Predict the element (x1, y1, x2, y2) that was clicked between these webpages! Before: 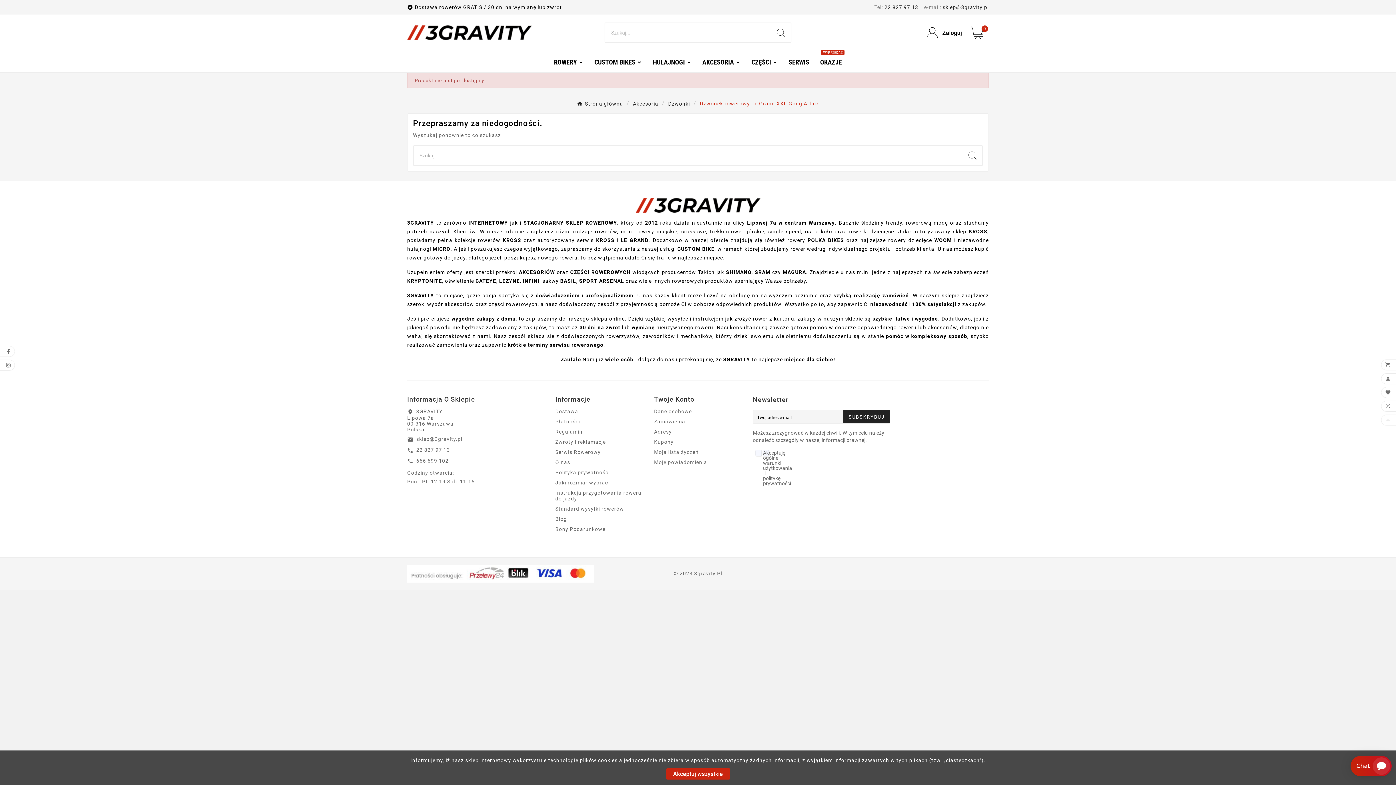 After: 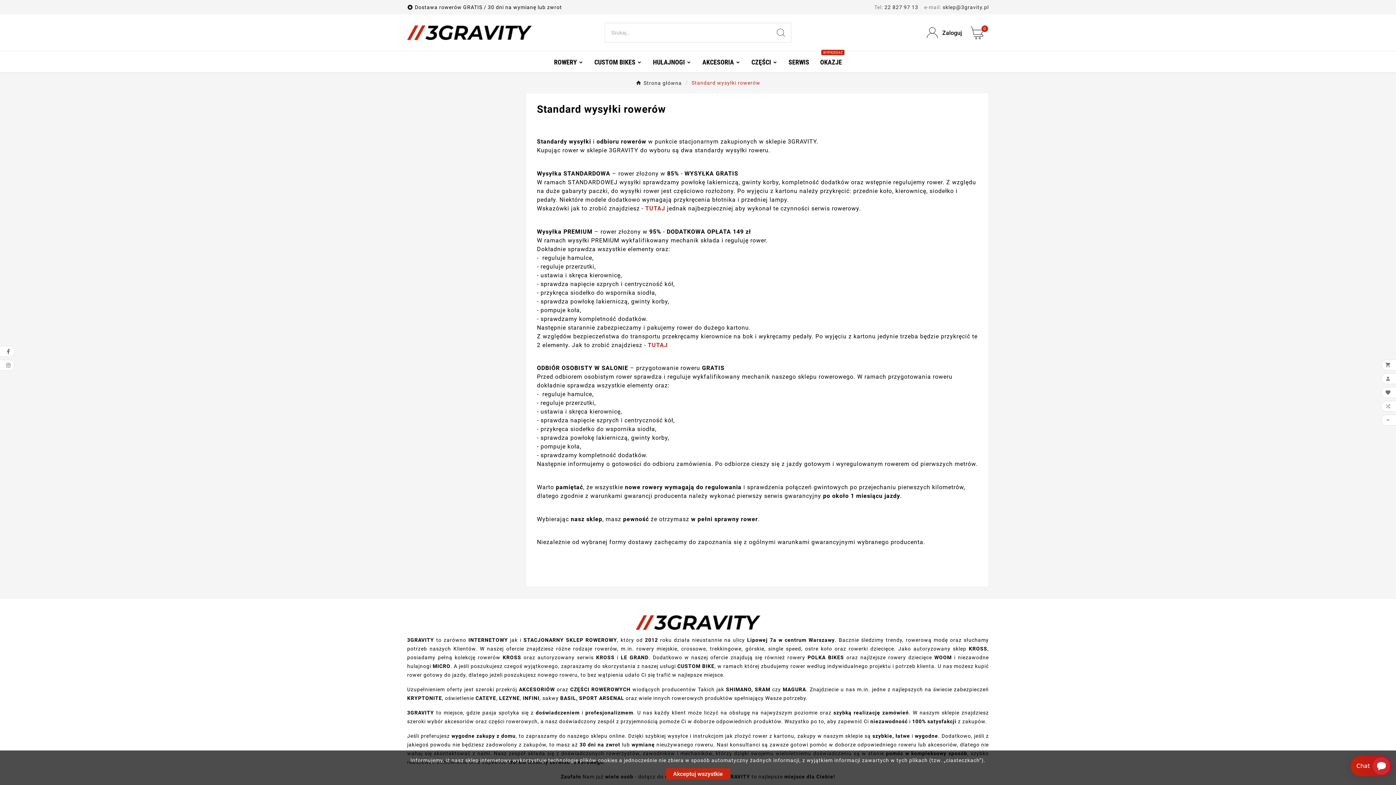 Action: label: Standard wysyłki rowerów bbox: (555, 506, 624, 512)